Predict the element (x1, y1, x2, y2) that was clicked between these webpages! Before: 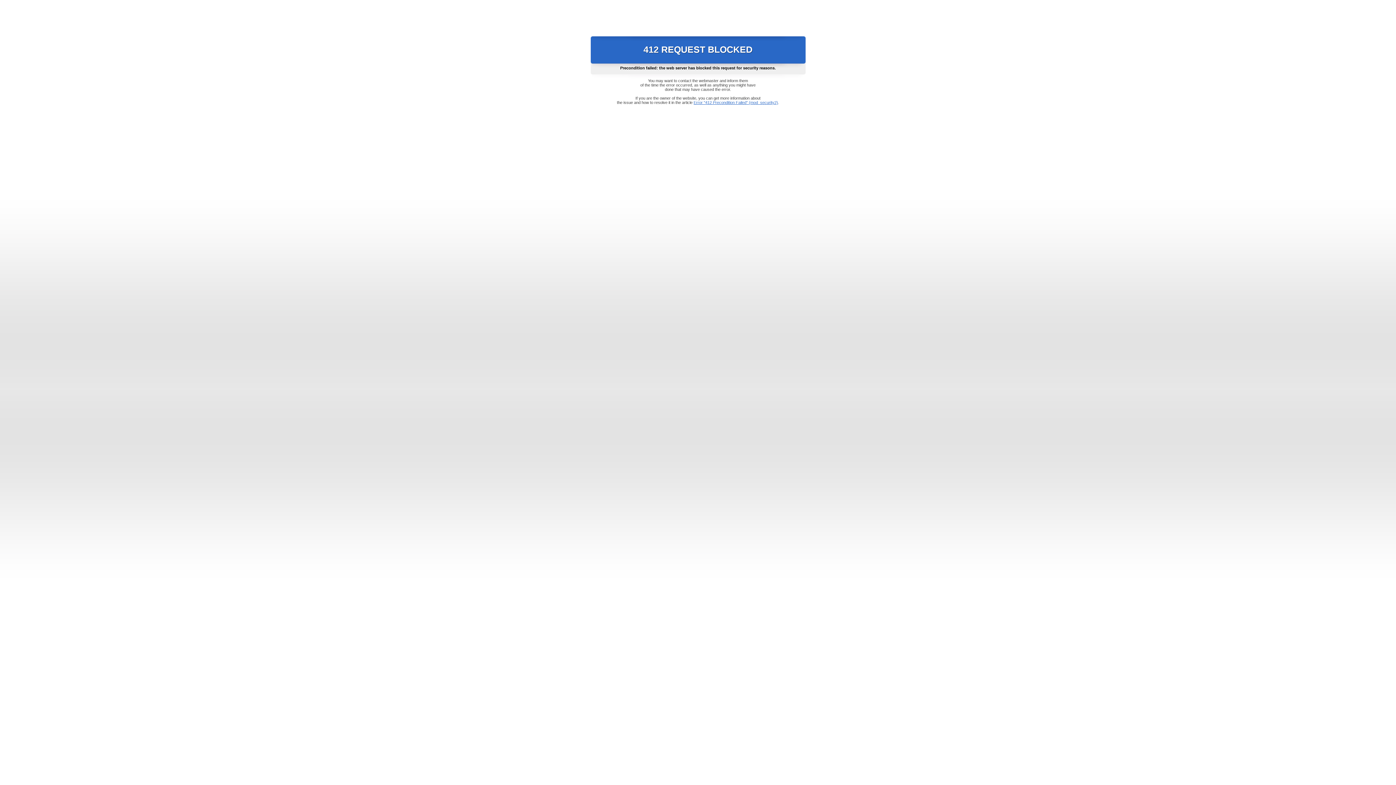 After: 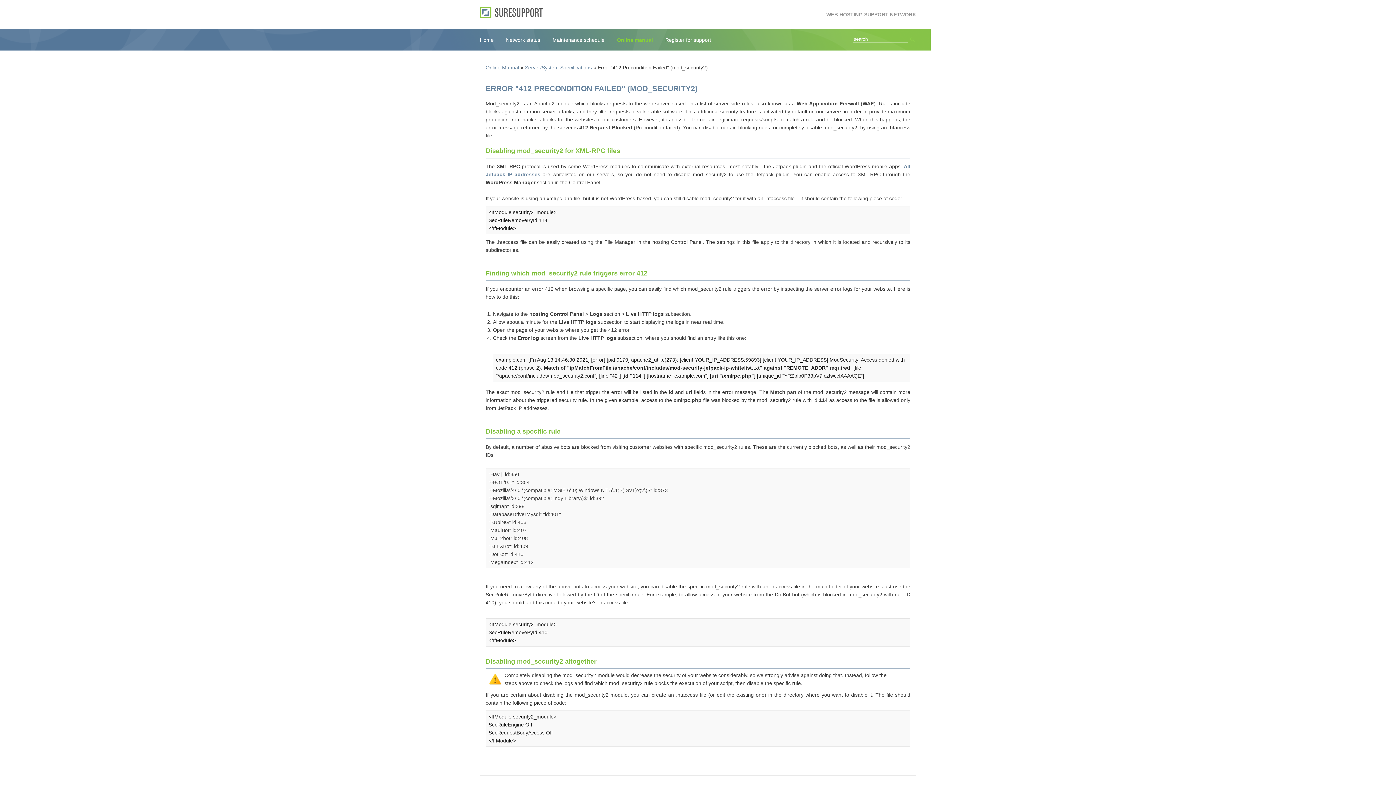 Action: label: Error "412 Precondition Failed" (mod_security2) bbox: (693, 100, 778, 104)